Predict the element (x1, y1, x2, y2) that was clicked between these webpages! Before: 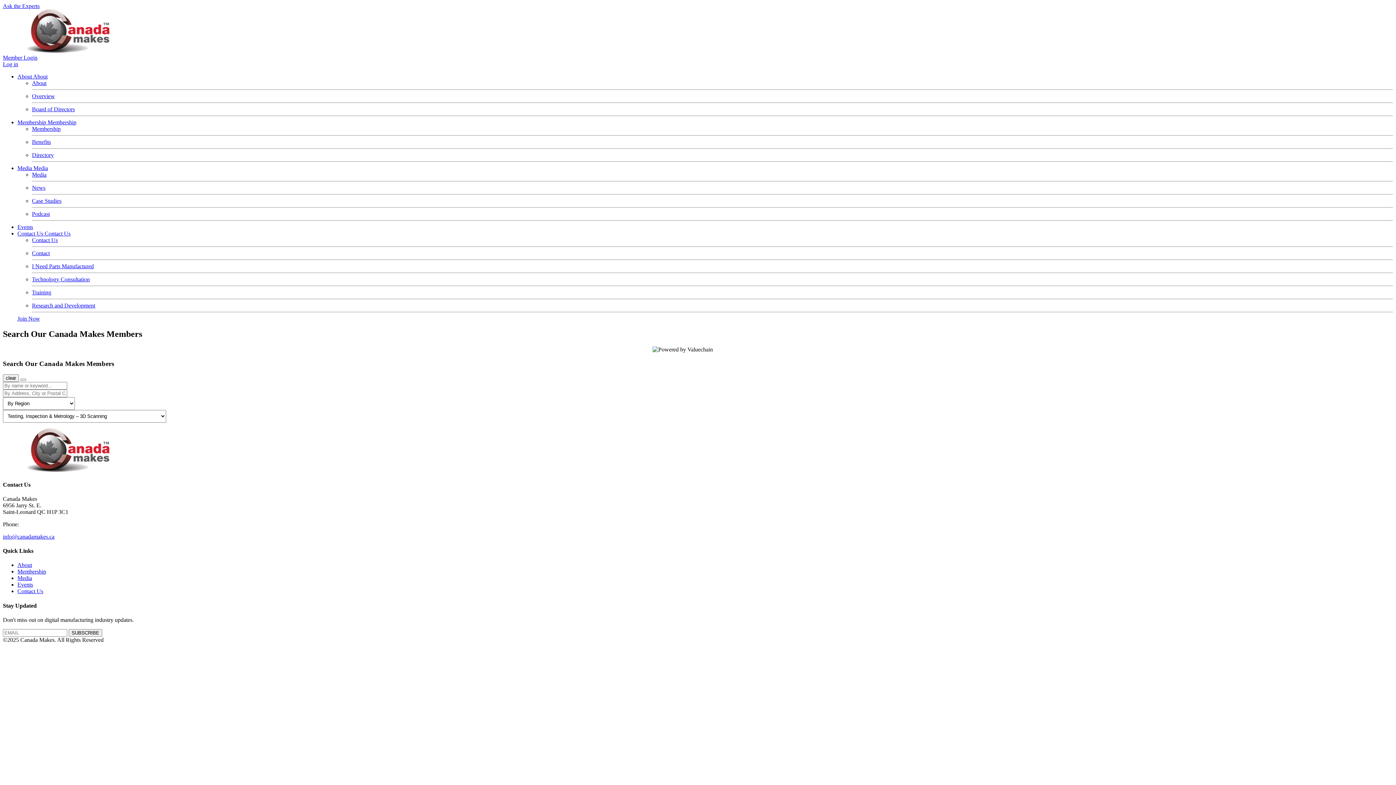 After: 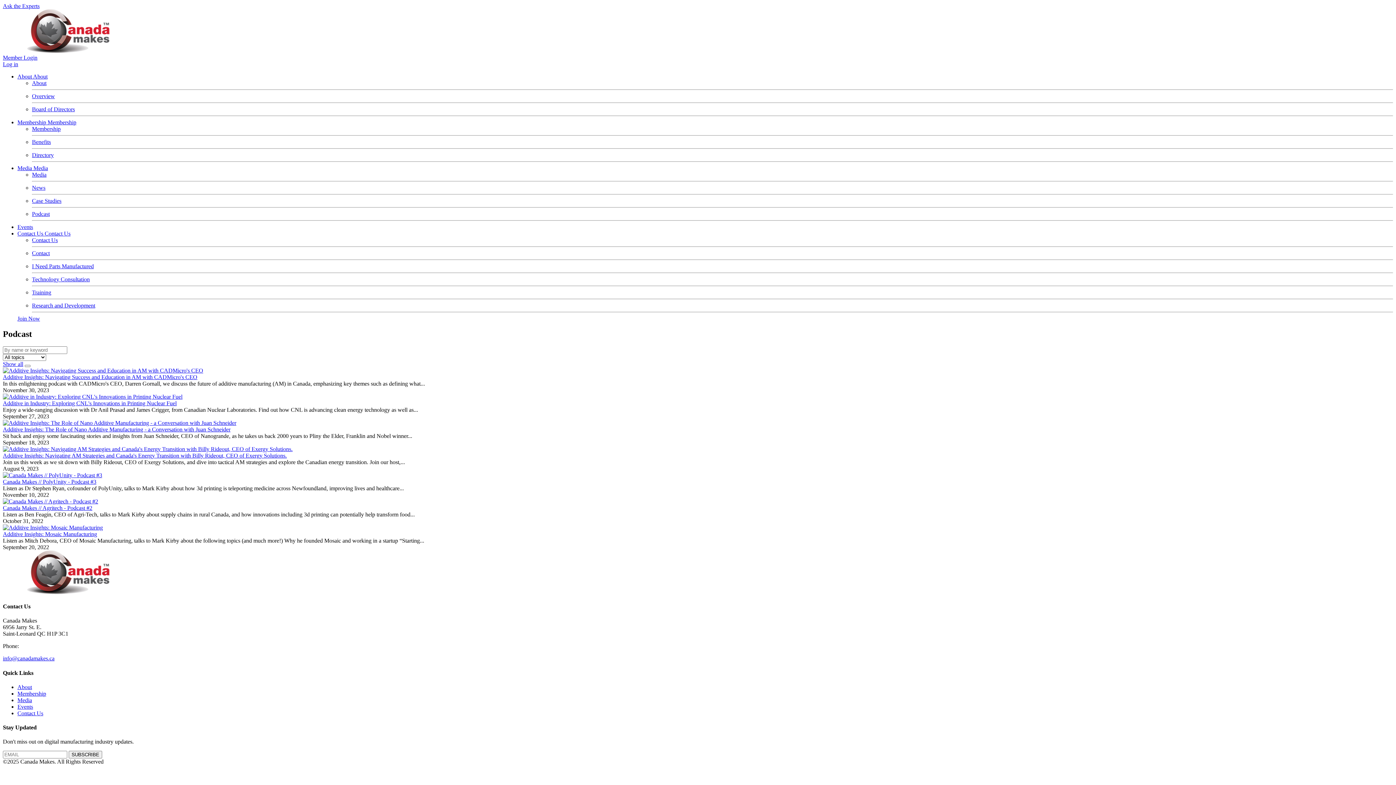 Action: label: Podcast bbox: (32, 210, 49, 217)